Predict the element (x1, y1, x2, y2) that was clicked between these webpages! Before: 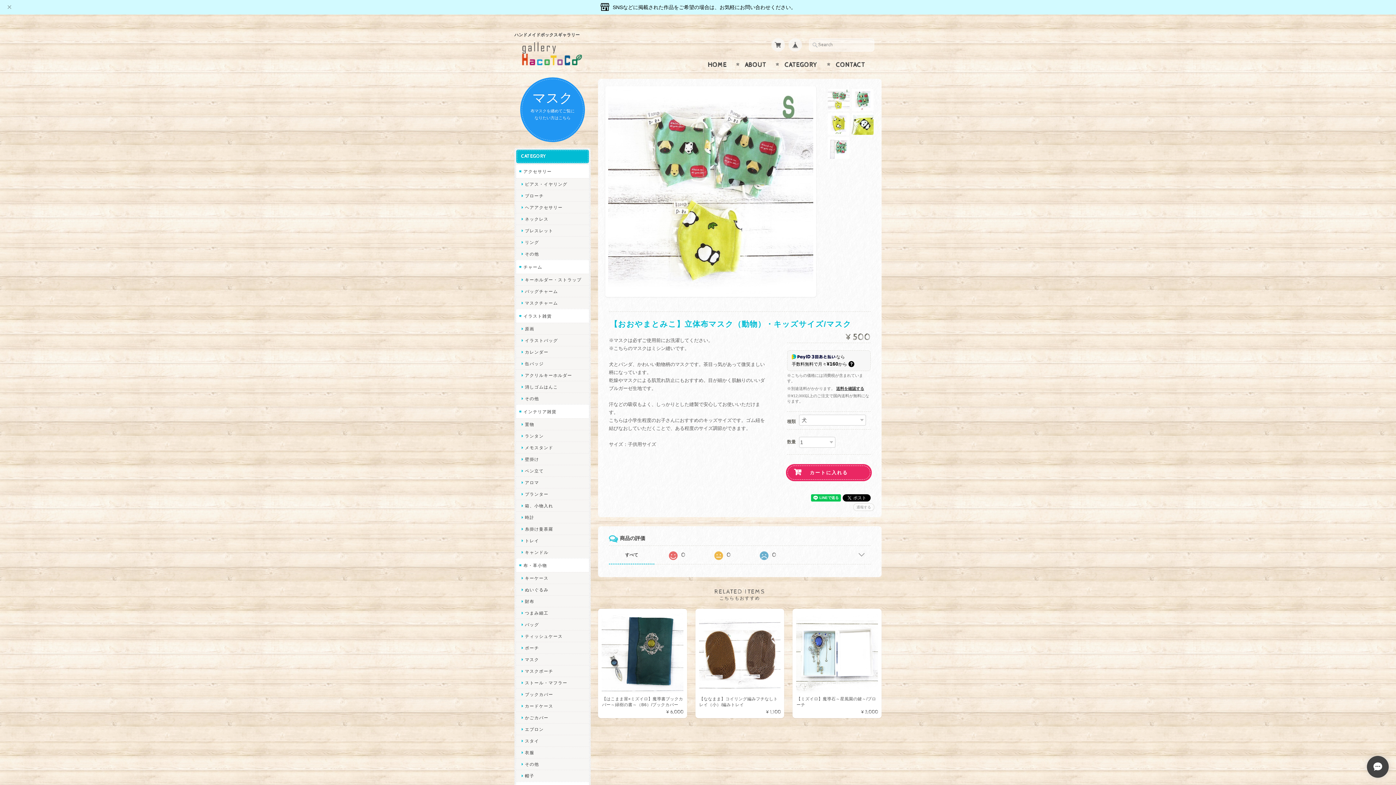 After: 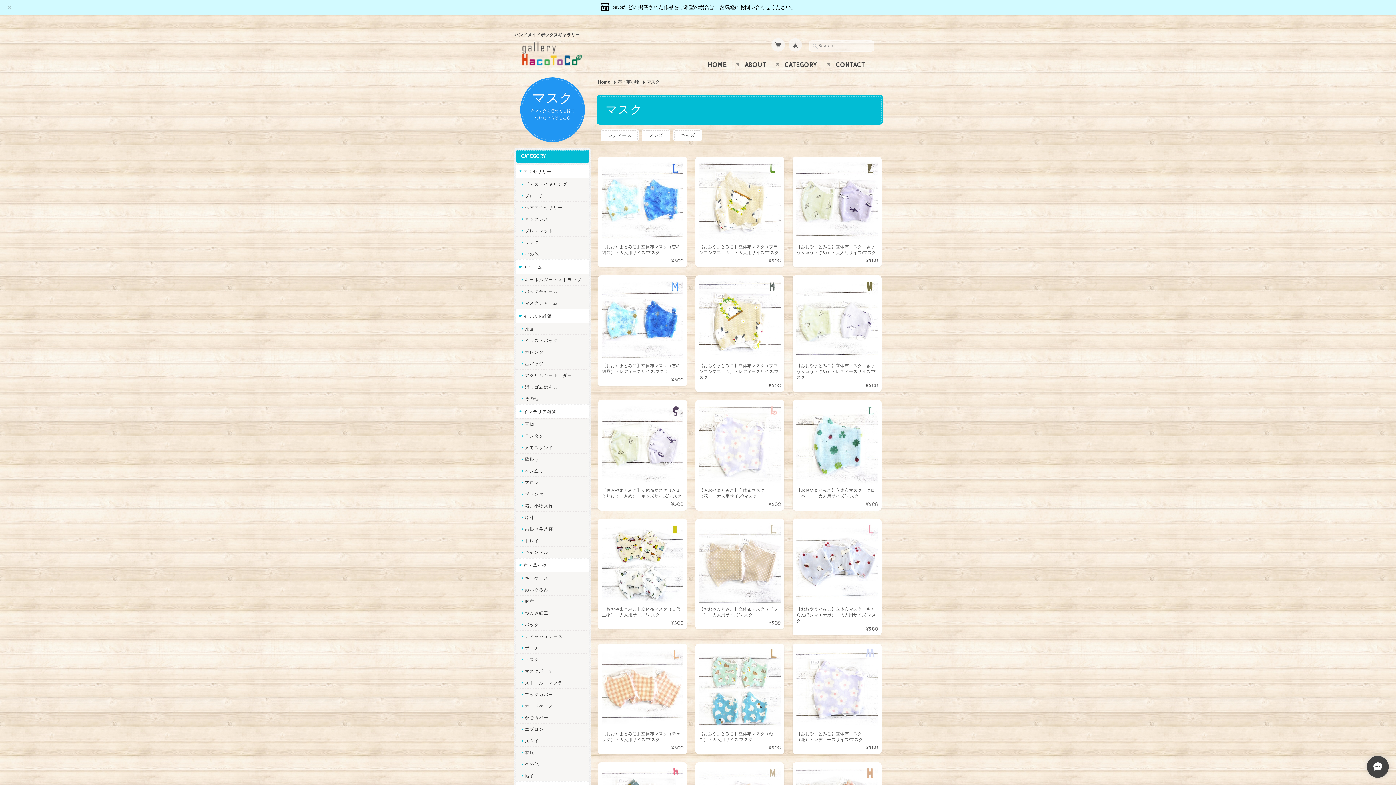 Action: label: マスク bbox: (516, 653, 589, 665)